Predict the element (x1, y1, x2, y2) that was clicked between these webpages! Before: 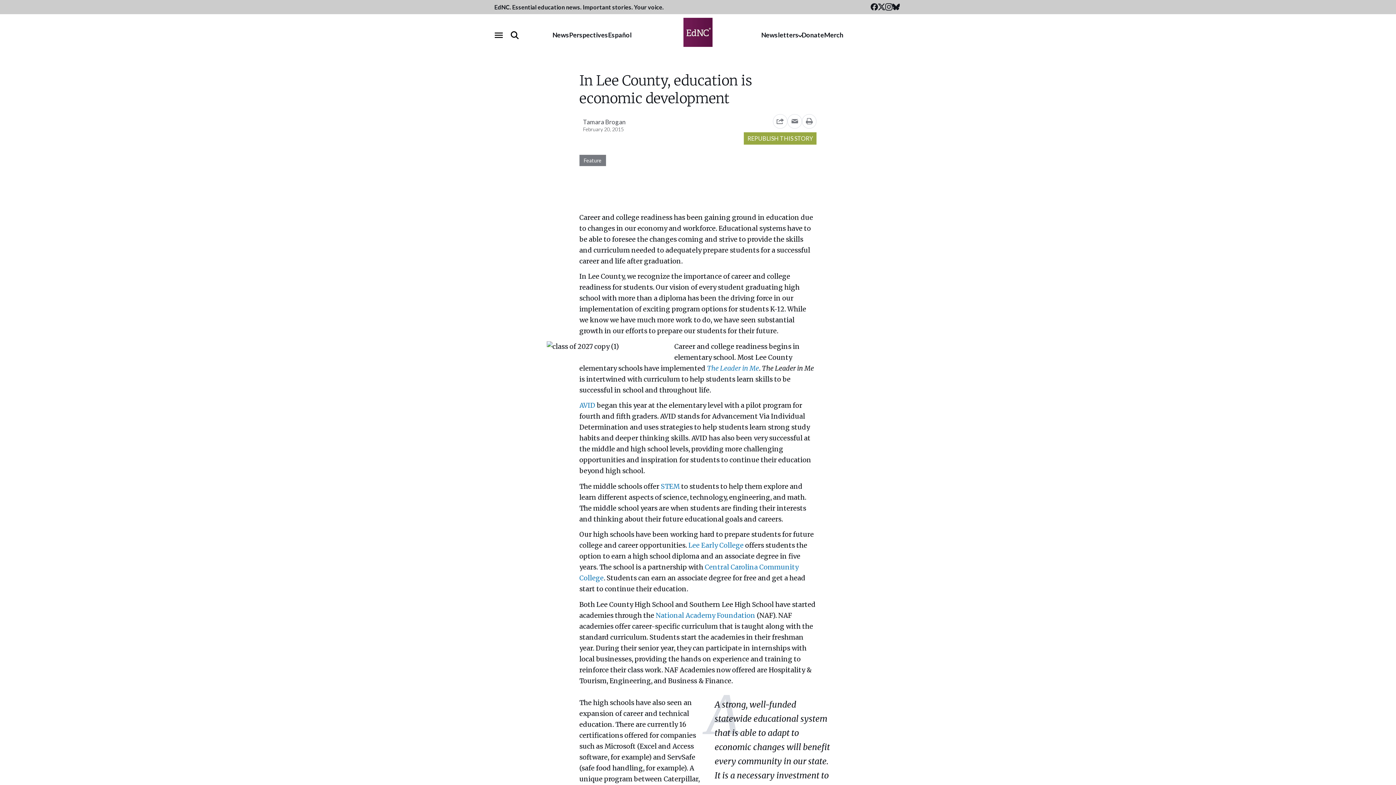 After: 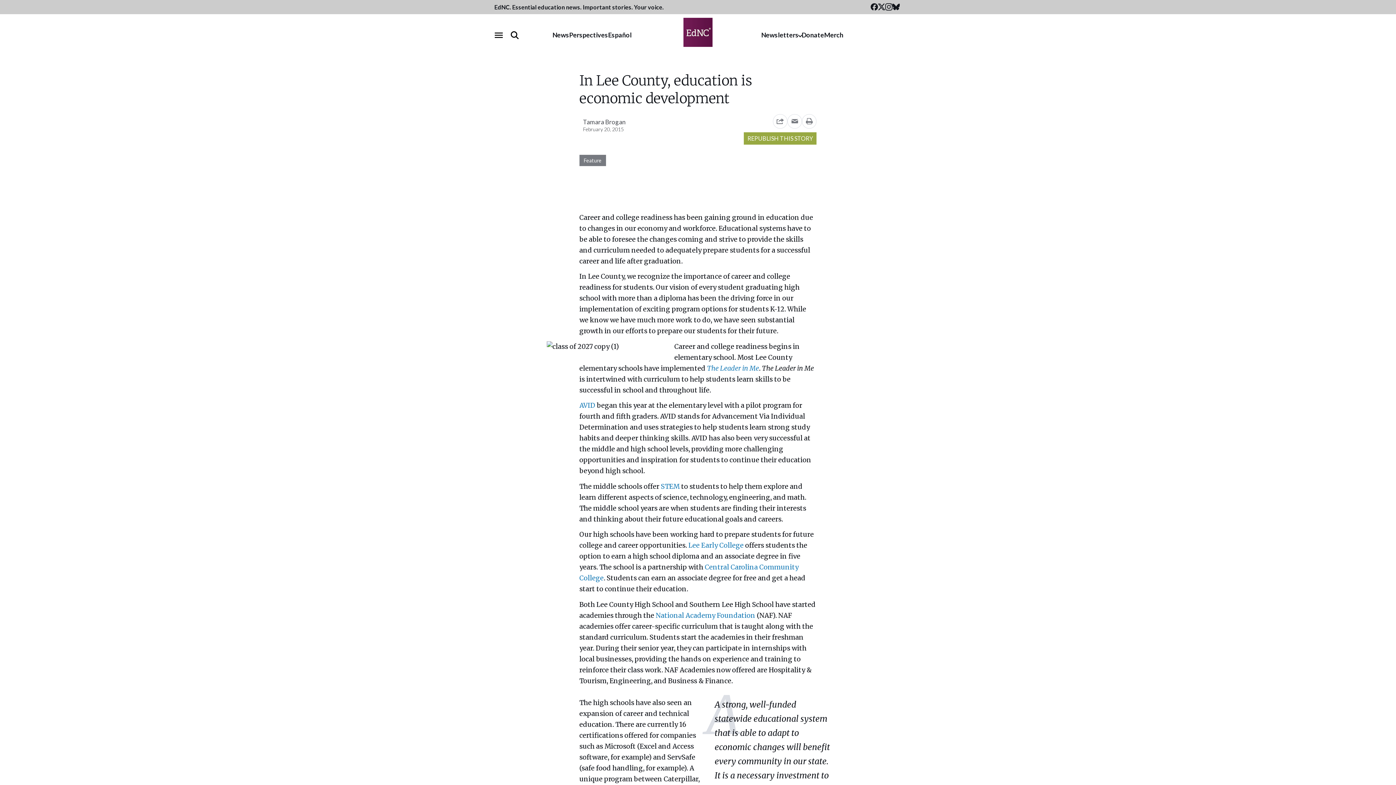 Action: bbox: (878, 3, 885, 11) label: X (Twitter)